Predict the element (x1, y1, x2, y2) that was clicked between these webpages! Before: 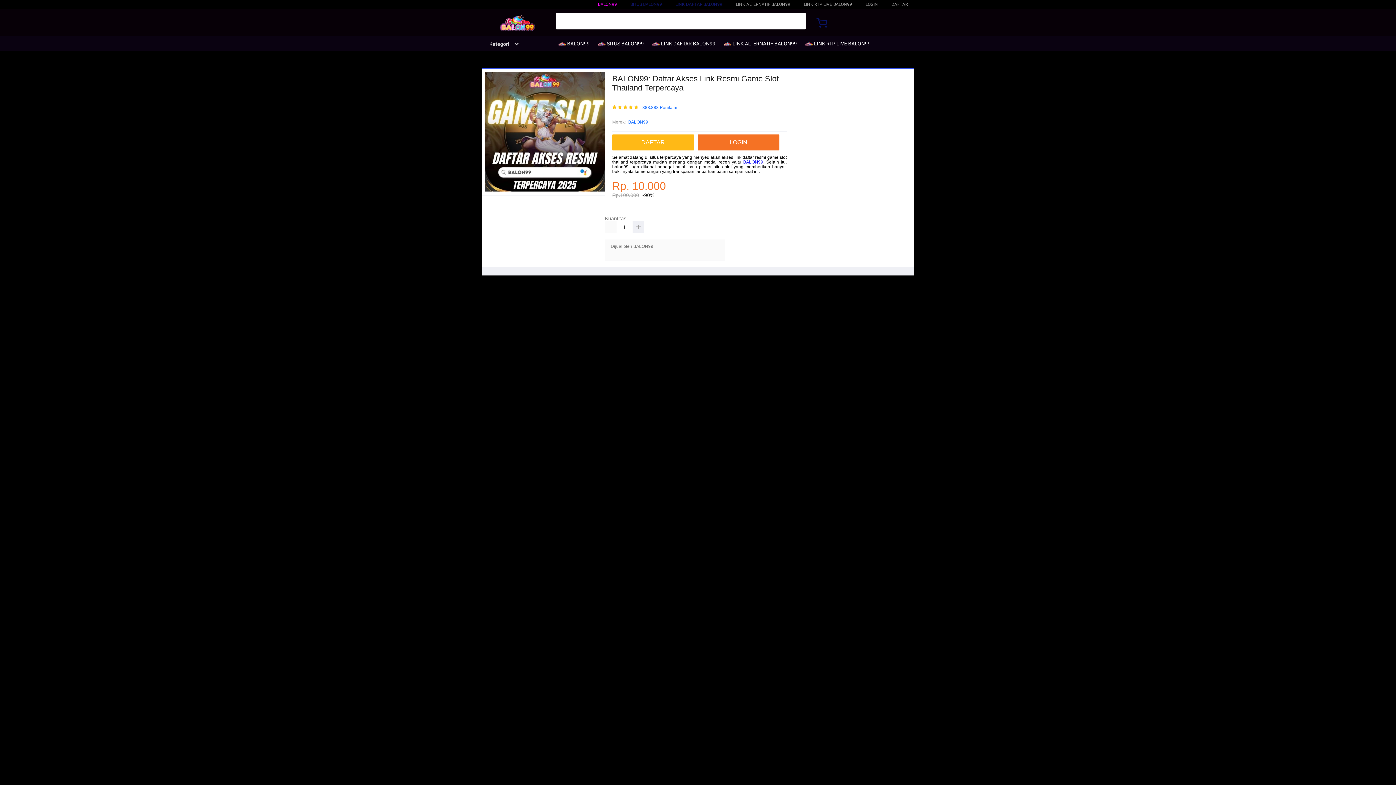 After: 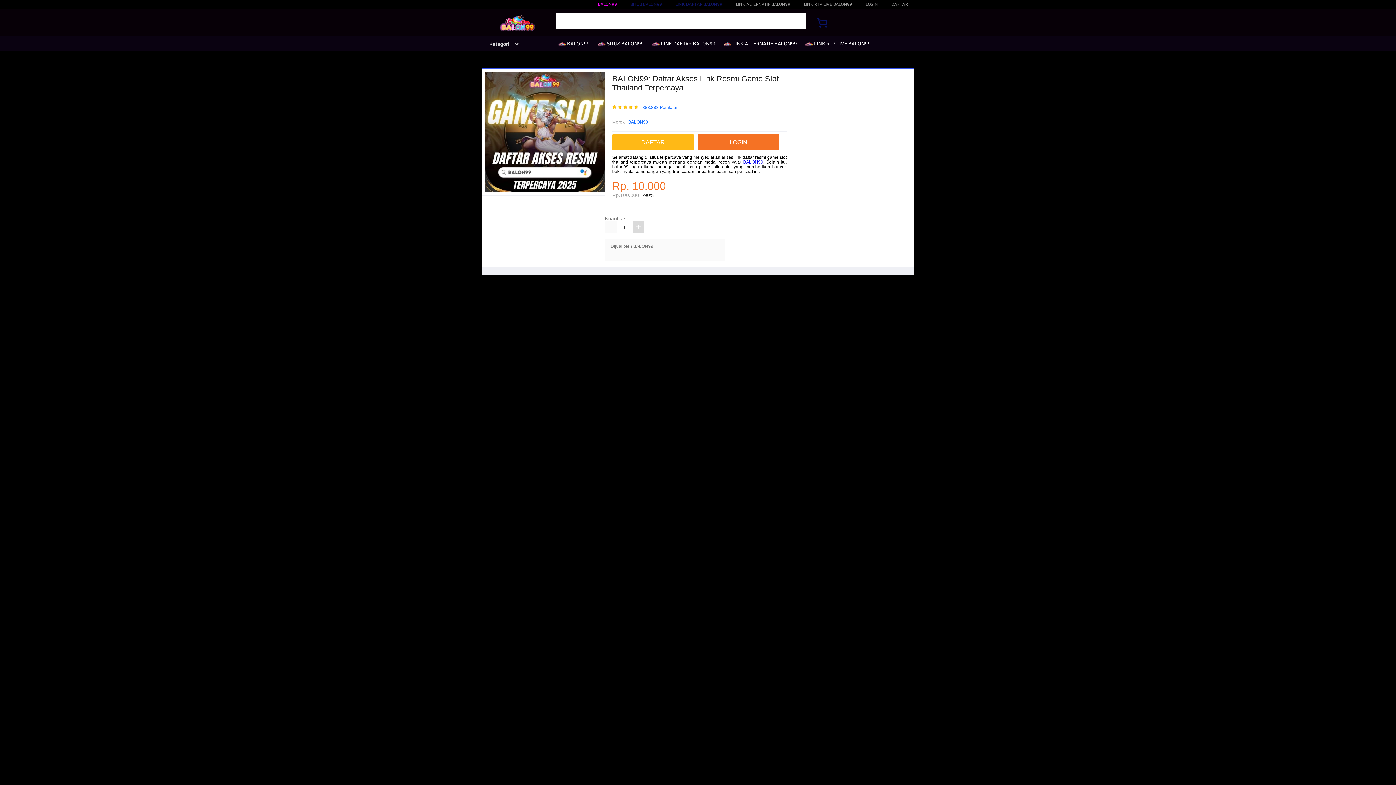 Action: bbox: (632, 221, 644, 233)